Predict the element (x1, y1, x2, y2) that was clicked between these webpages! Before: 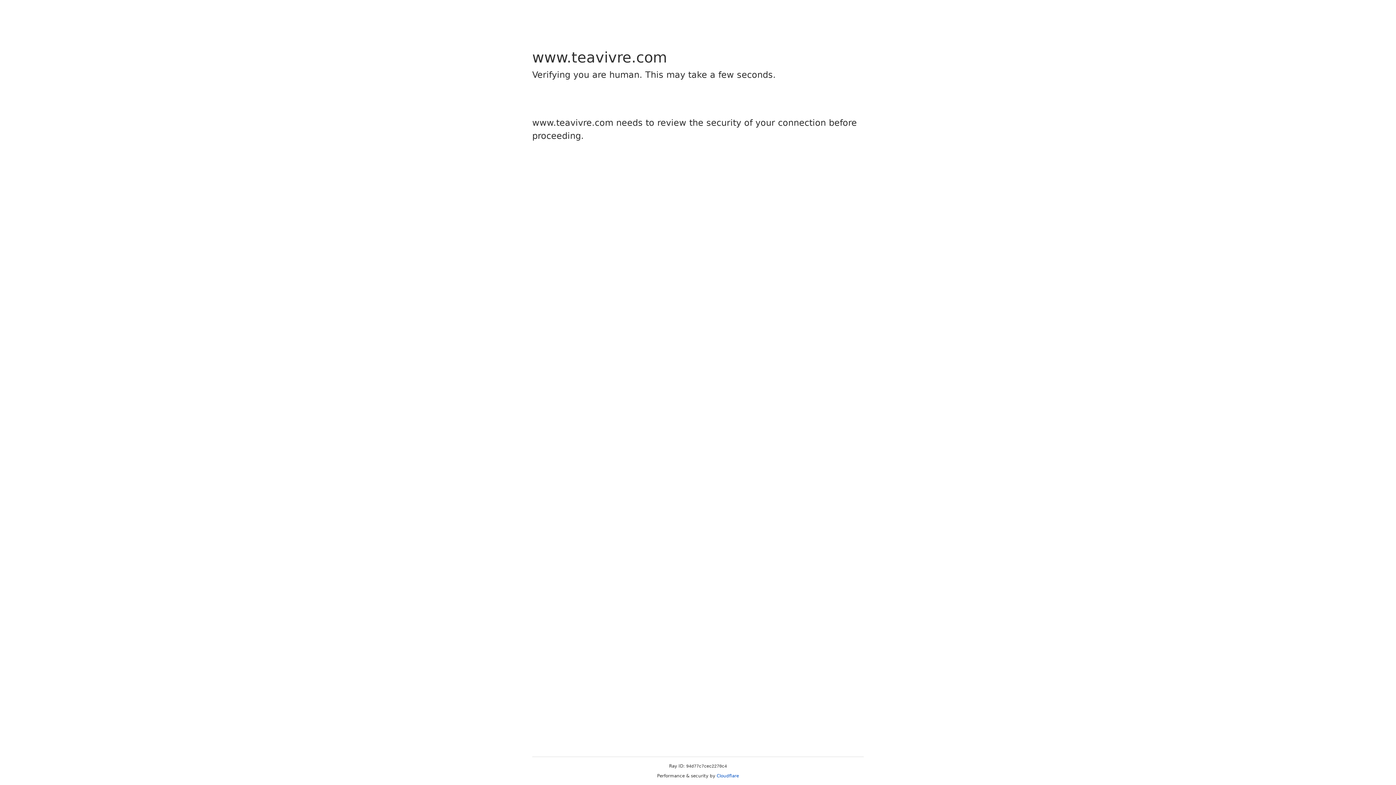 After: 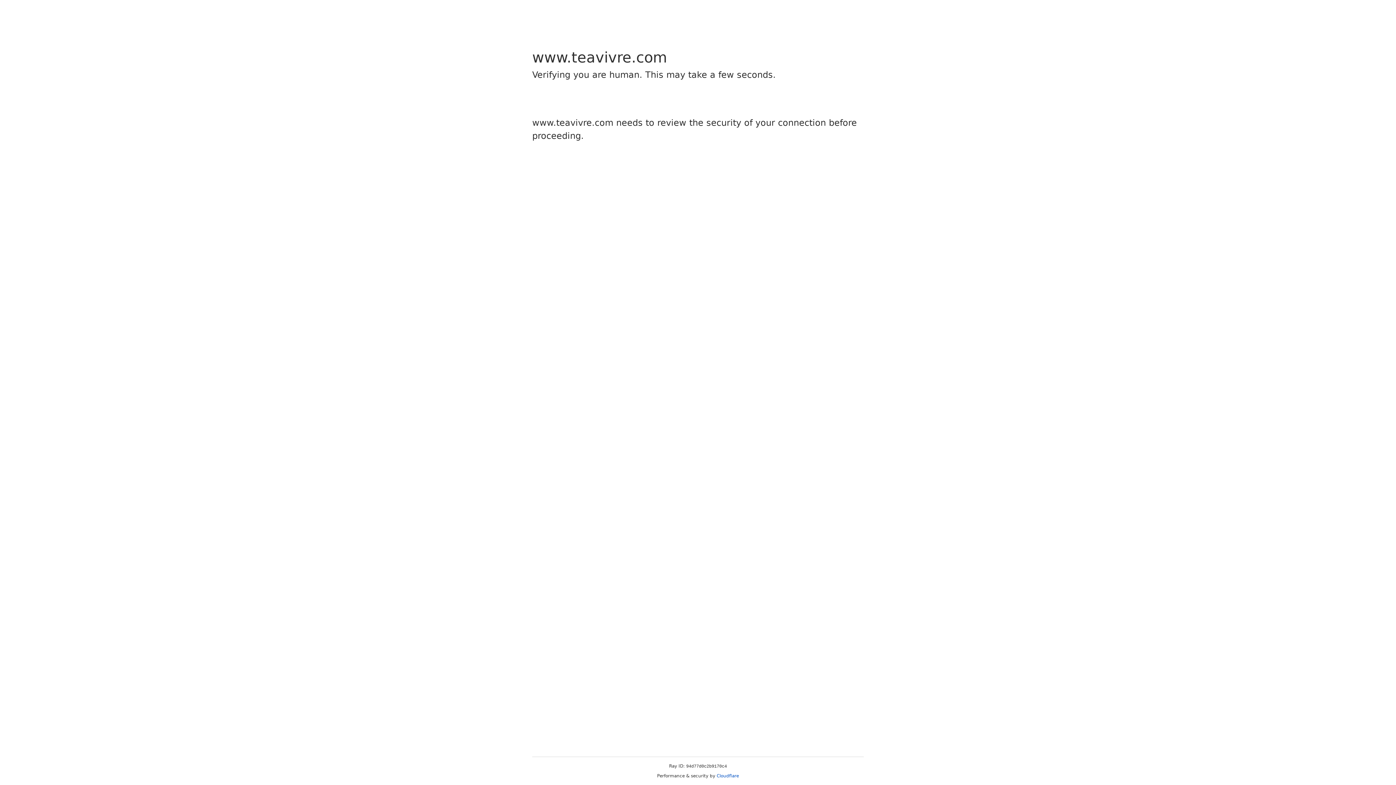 Action: label: Cloudflare bbox: (716, 773, 739, 778)